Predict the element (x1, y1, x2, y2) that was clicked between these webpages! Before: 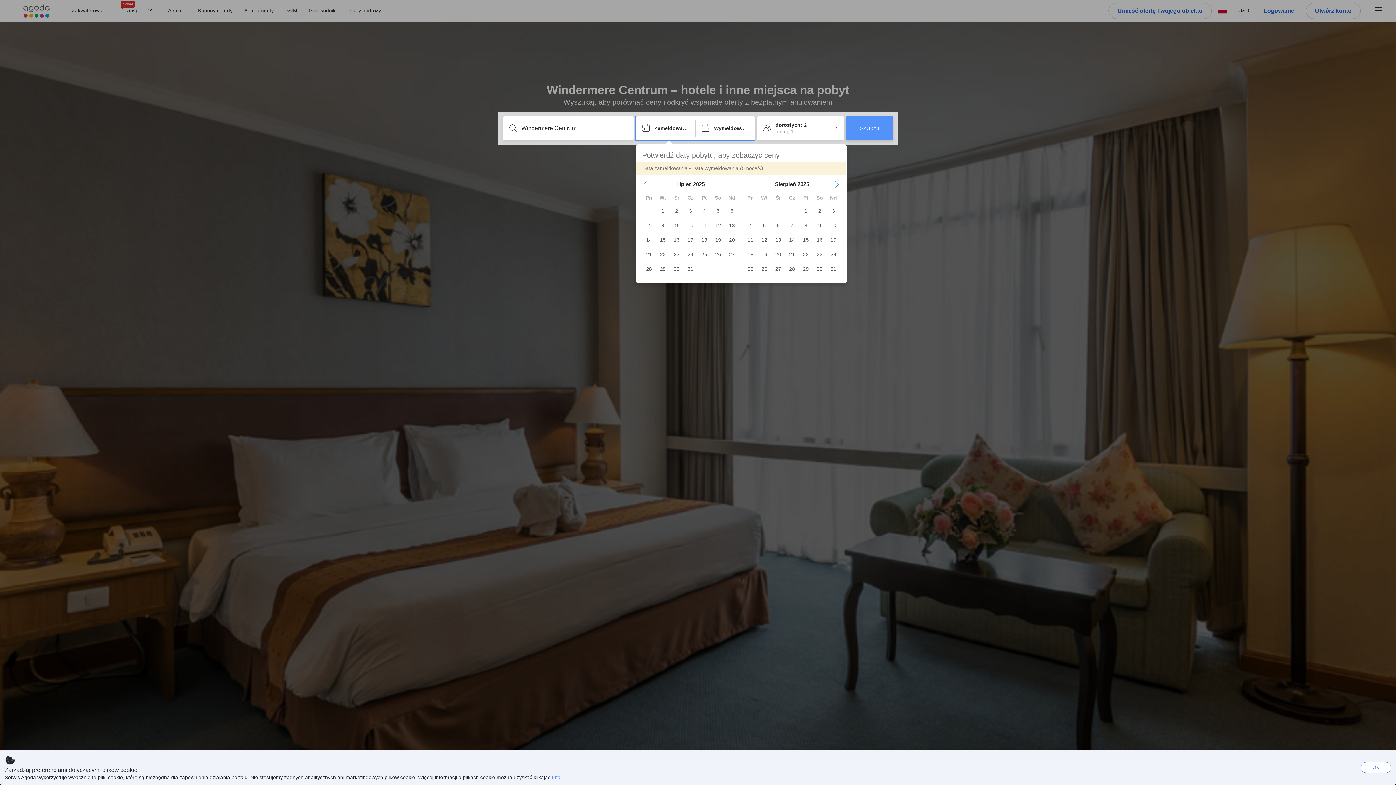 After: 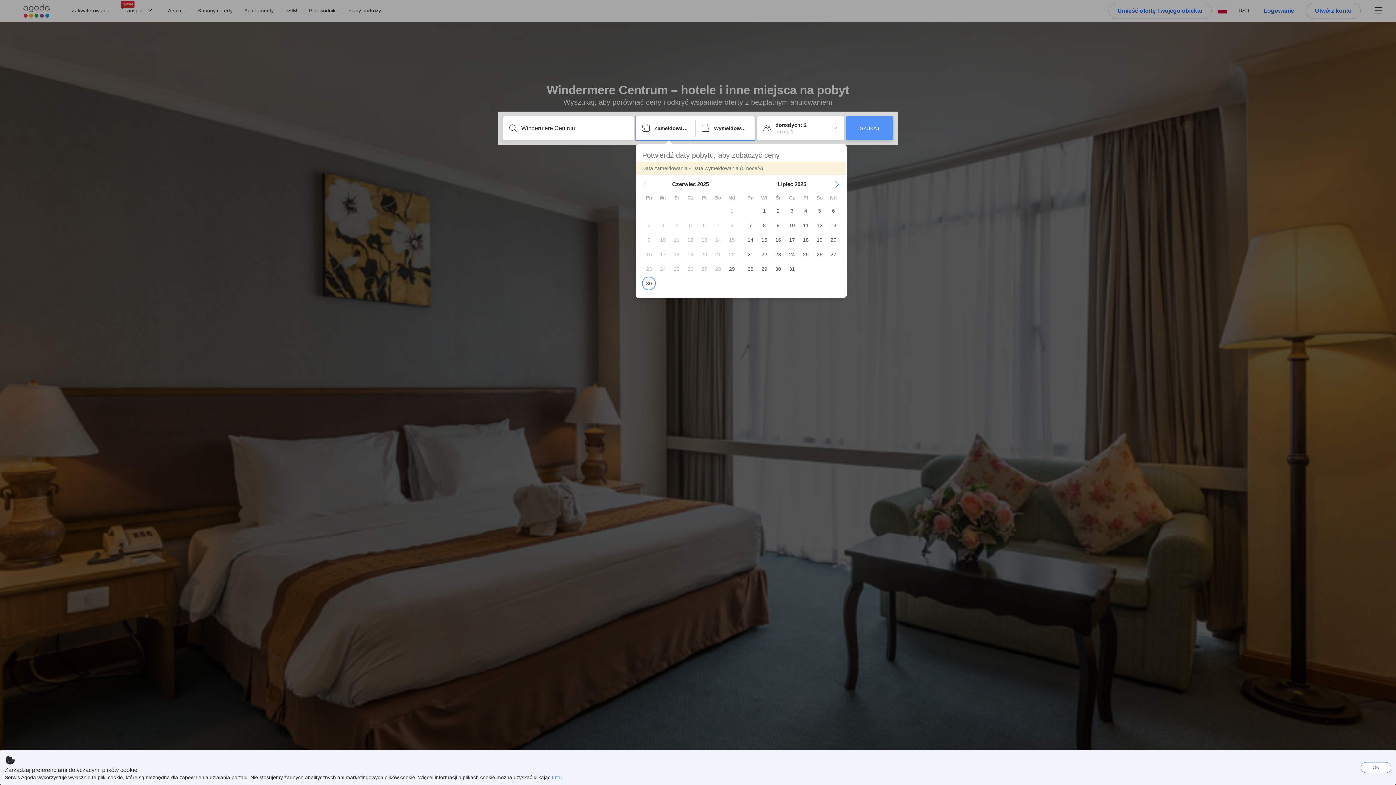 Action: label: Previous Month bbox: (642, 181, 648, 187)